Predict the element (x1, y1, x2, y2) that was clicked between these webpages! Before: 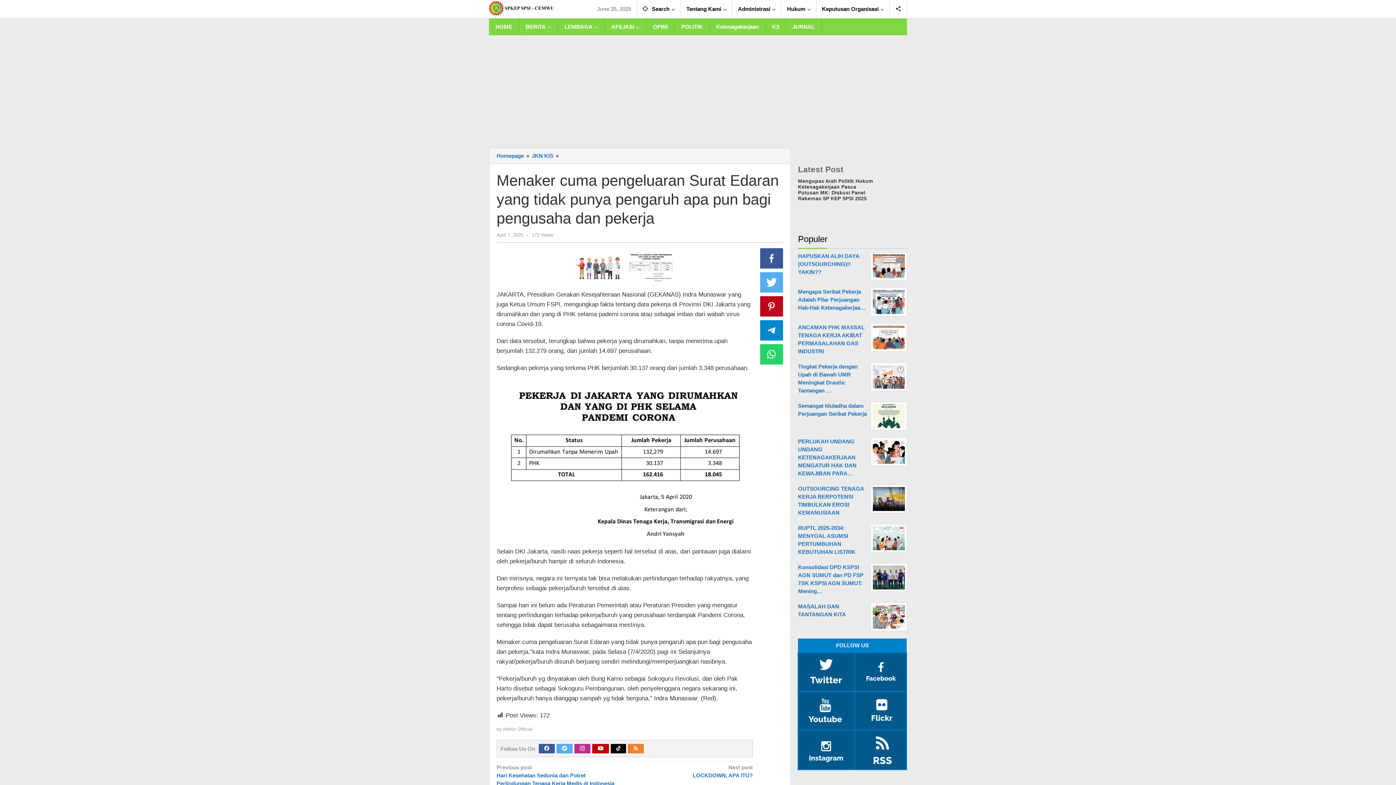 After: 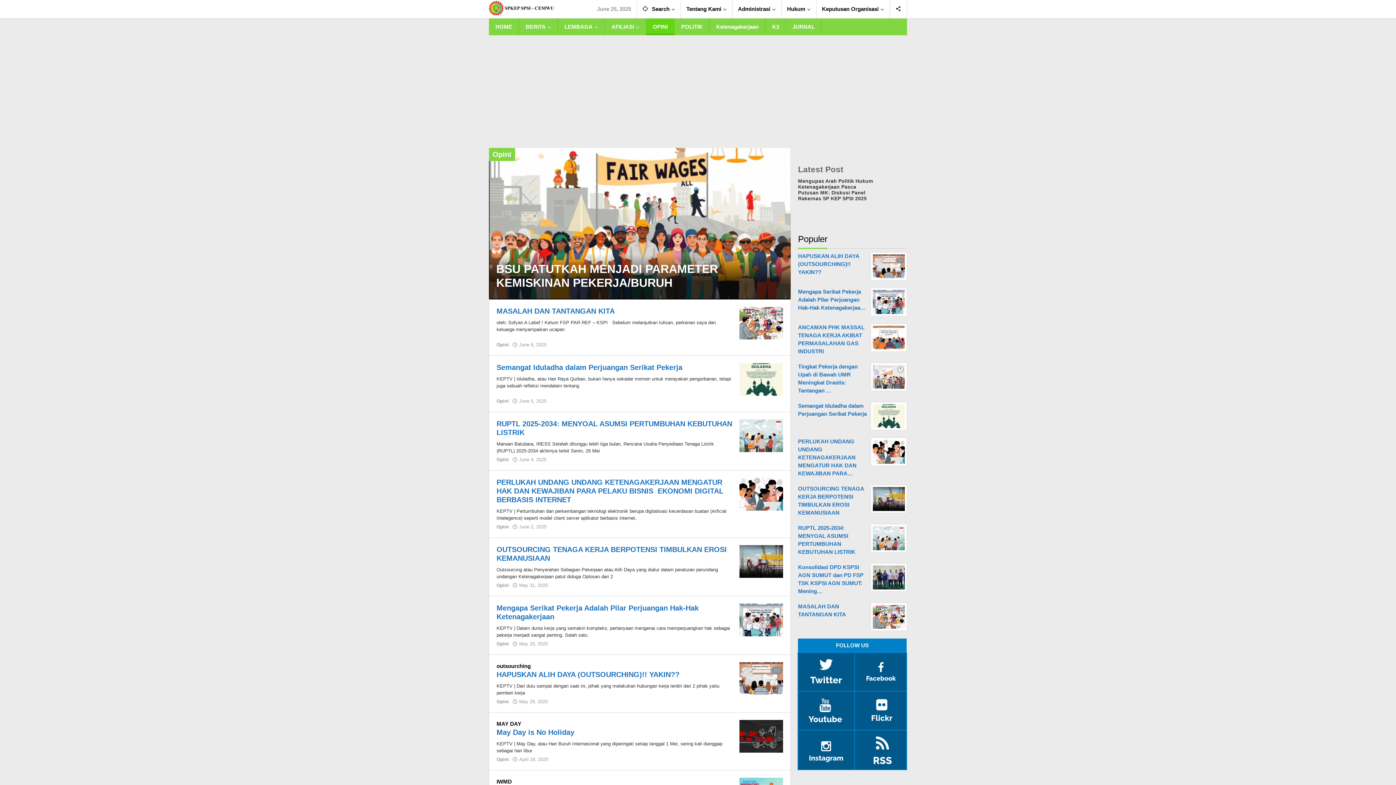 Action: label: OPINI bbox: (646, 18, 674, 35)